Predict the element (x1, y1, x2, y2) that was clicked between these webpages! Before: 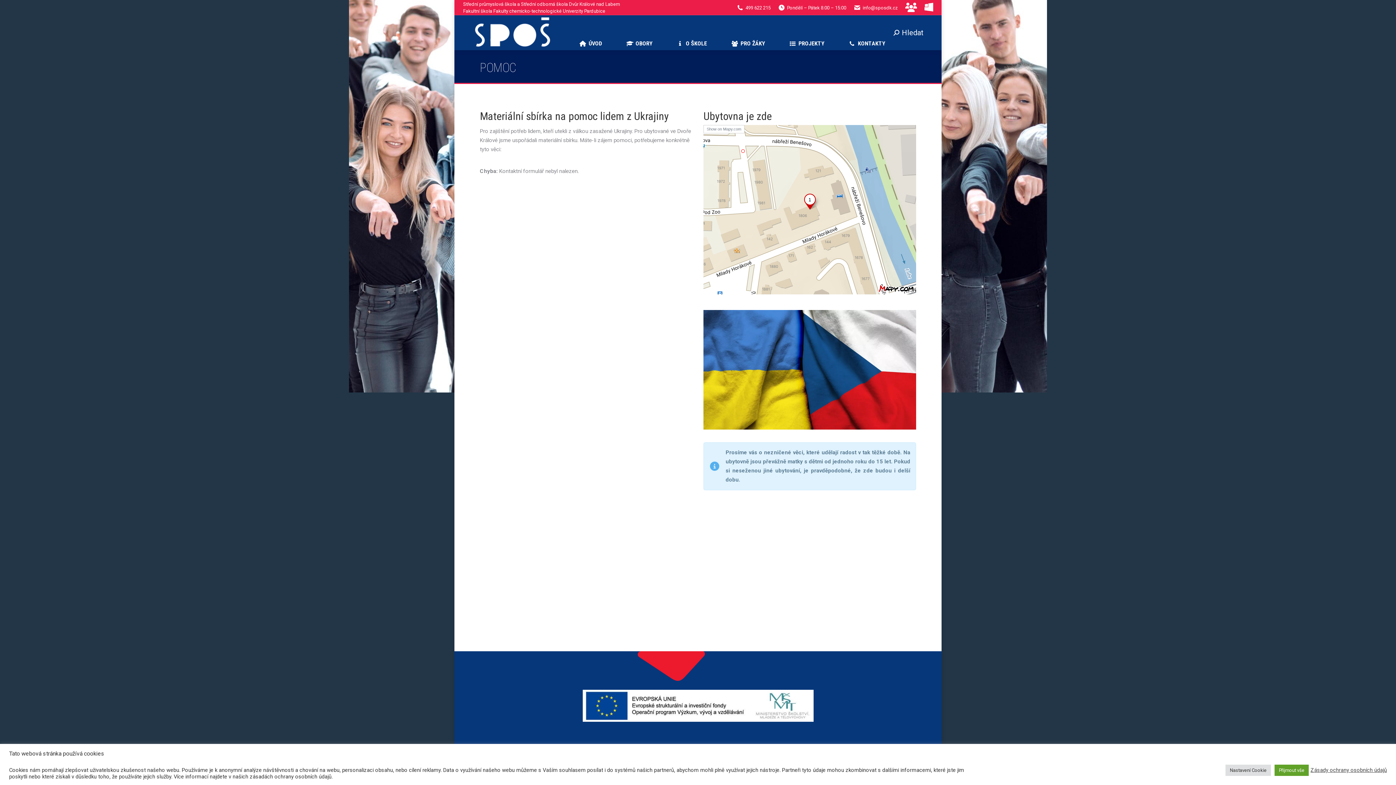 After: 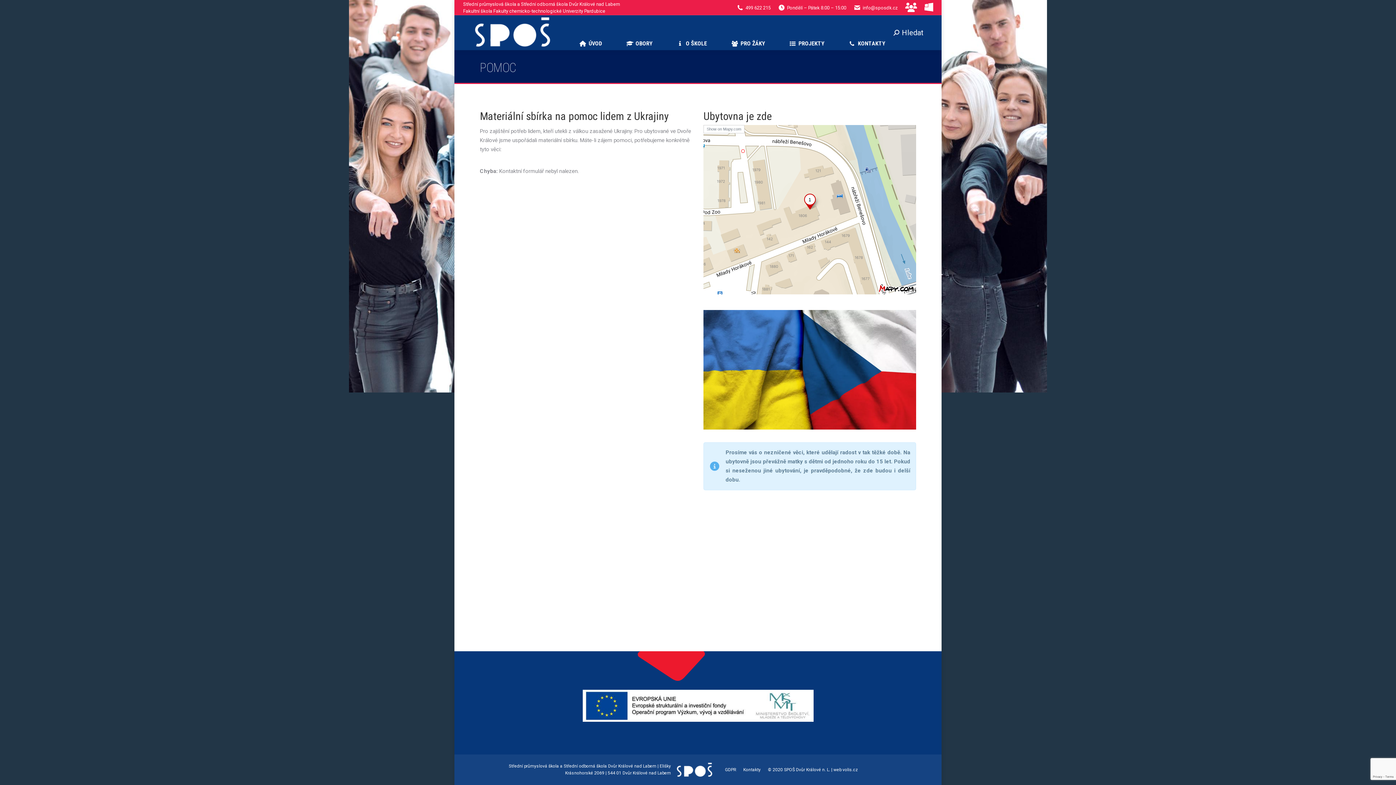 Action: label: Přijmout vše bbox: (1274, 764, 1309, 776)